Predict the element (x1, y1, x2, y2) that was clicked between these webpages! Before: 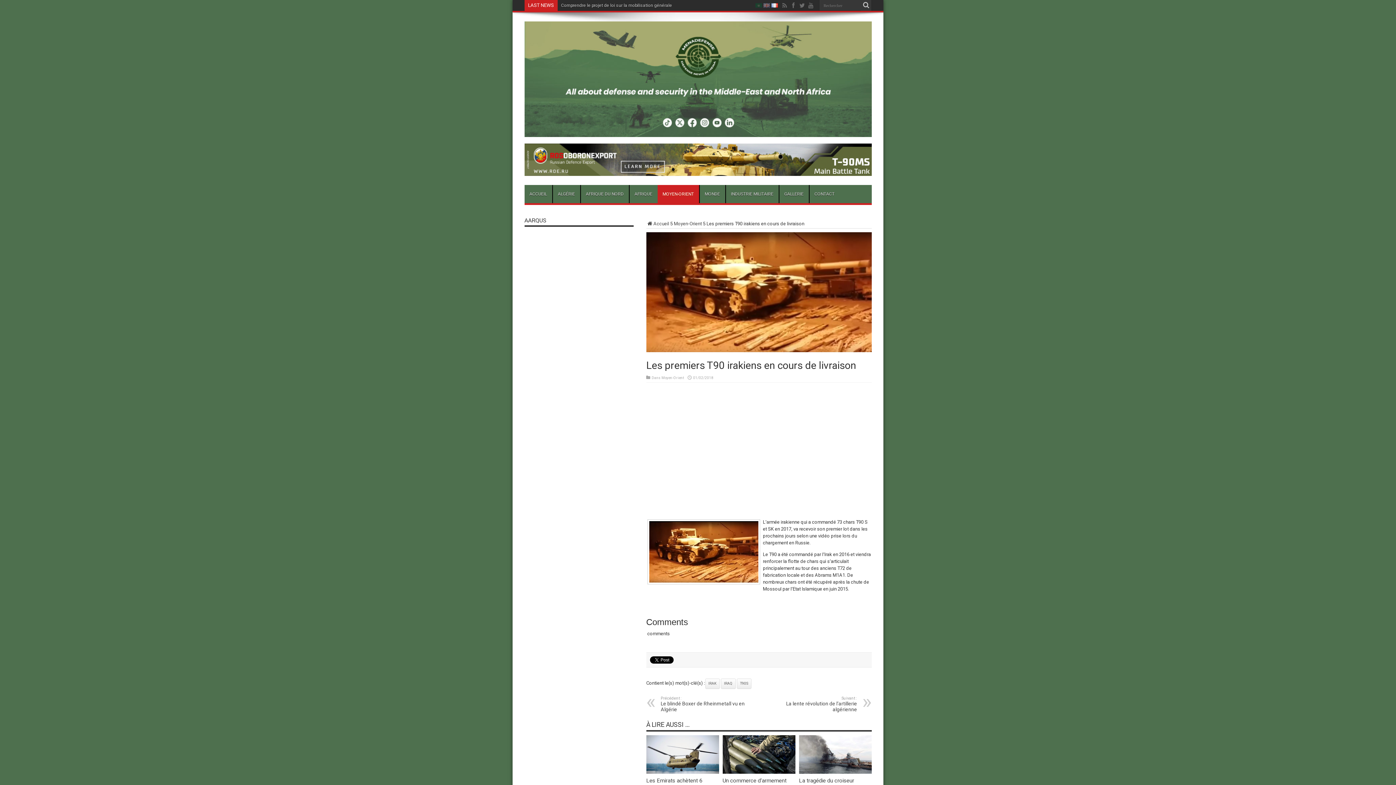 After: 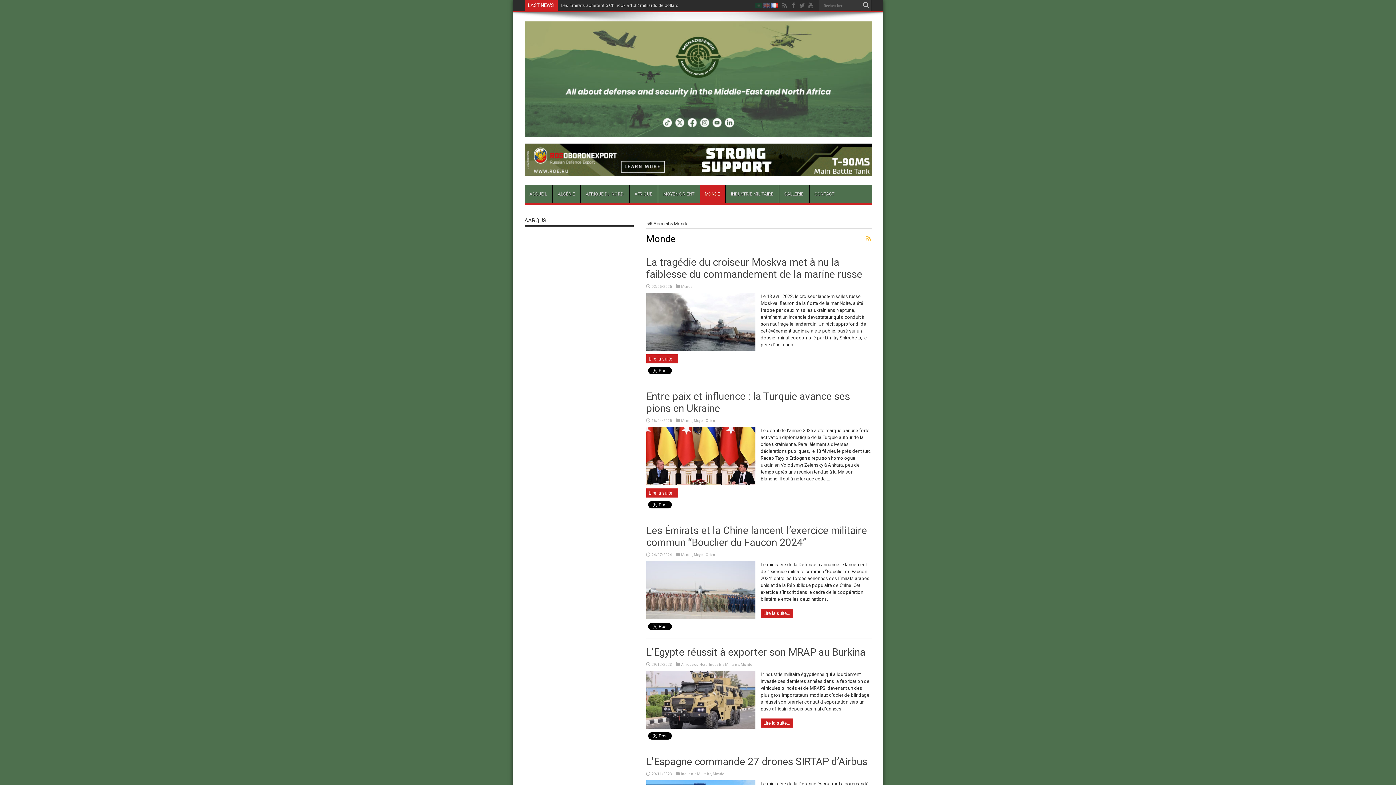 Action: bbox: (699, 184, 725, 203) label: MONDE